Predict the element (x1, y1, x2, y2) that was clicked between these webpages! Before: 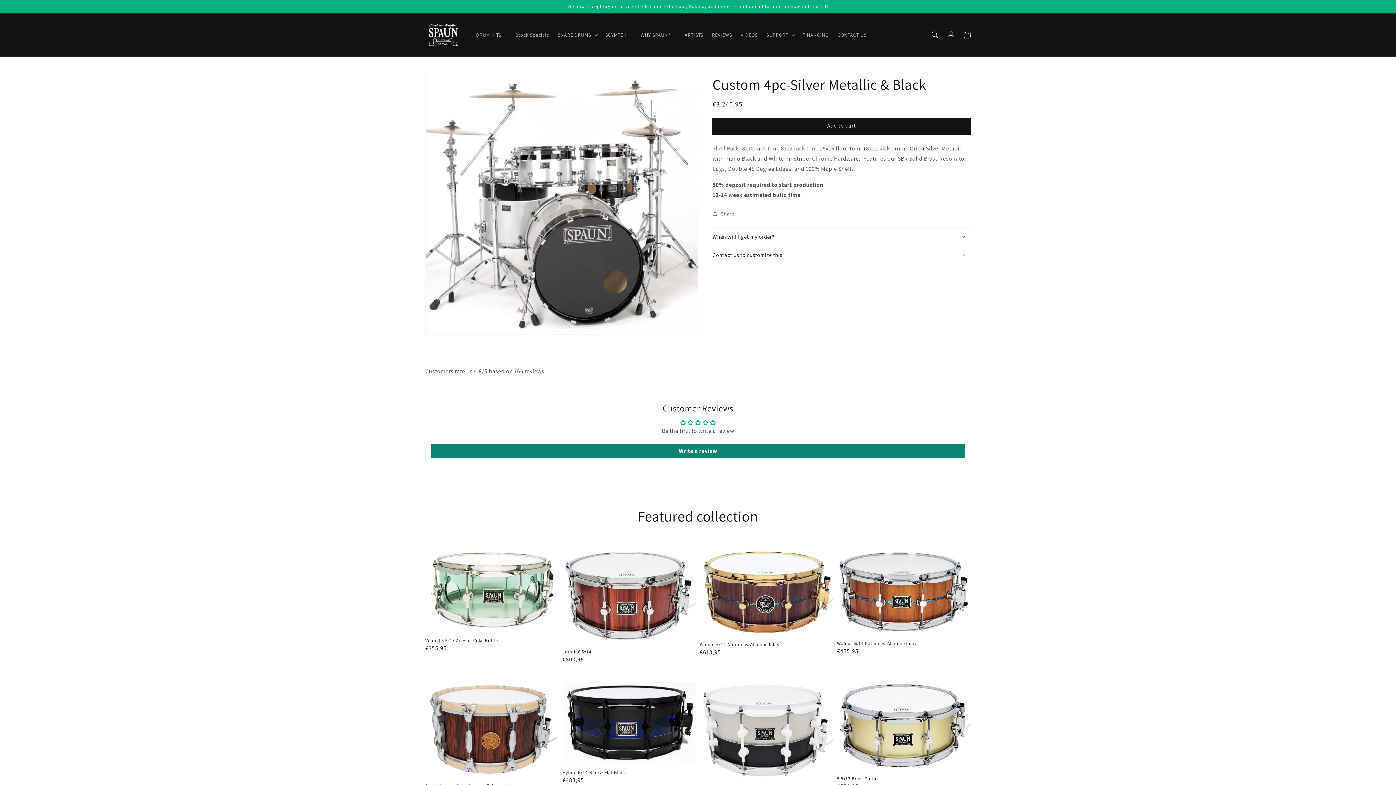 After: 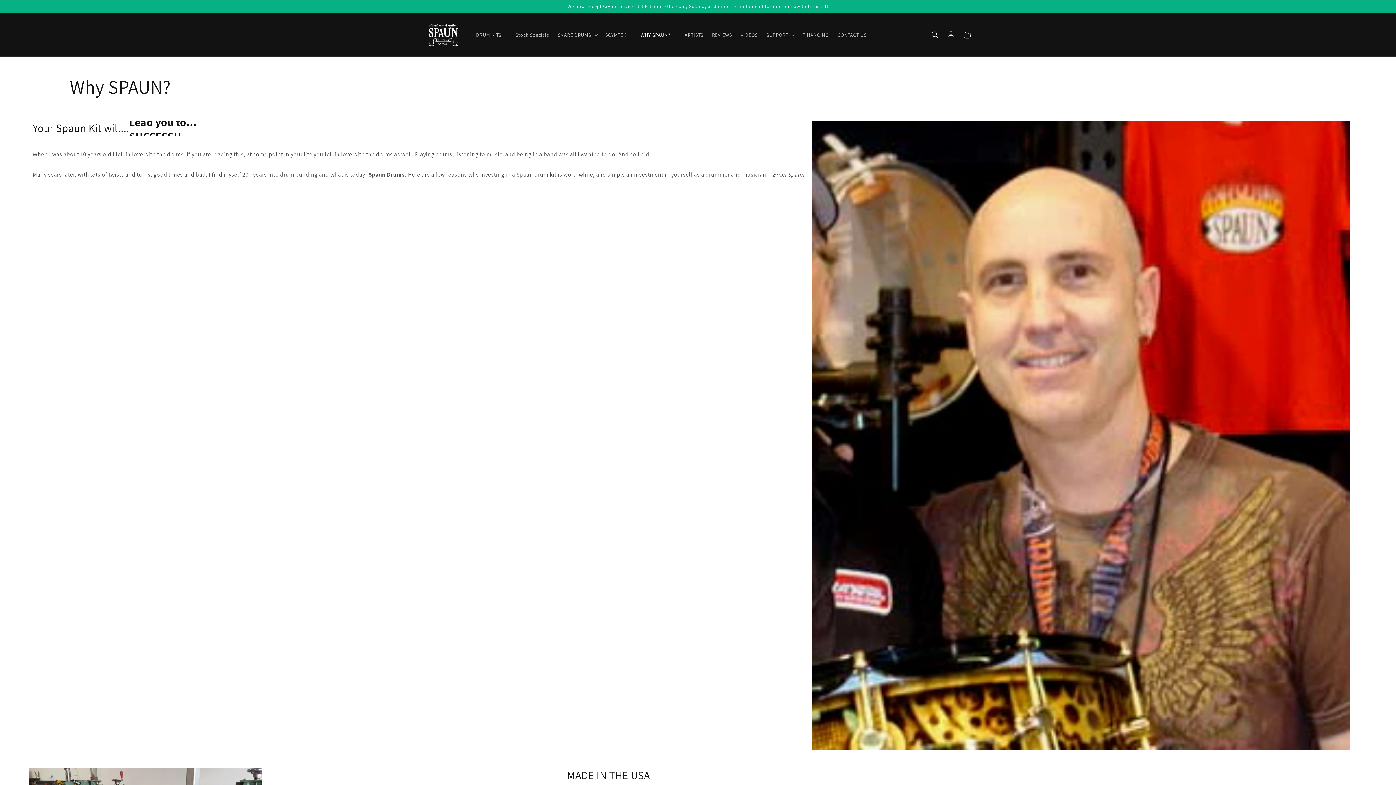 Action: label: WHY SPAUN? bbox: (640, 31, 670, 38)